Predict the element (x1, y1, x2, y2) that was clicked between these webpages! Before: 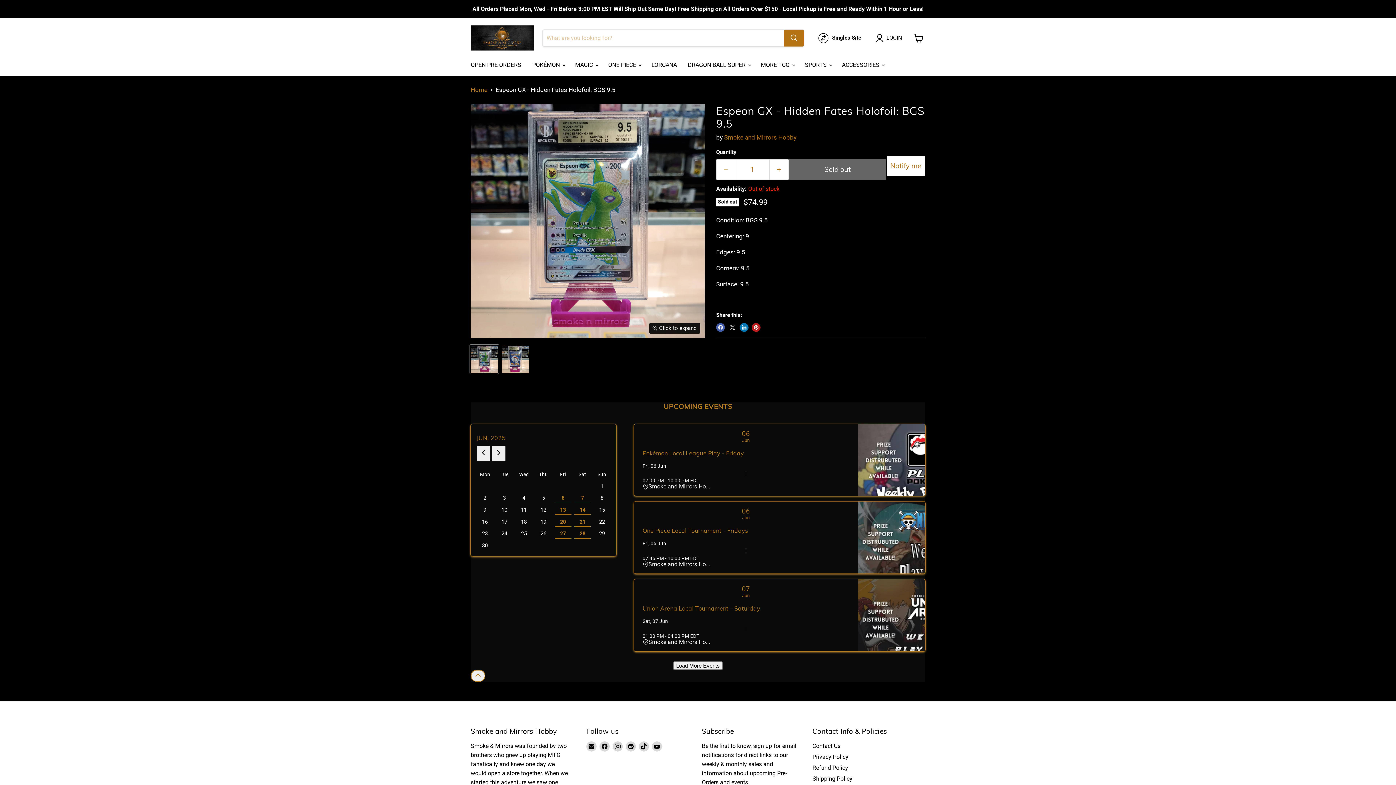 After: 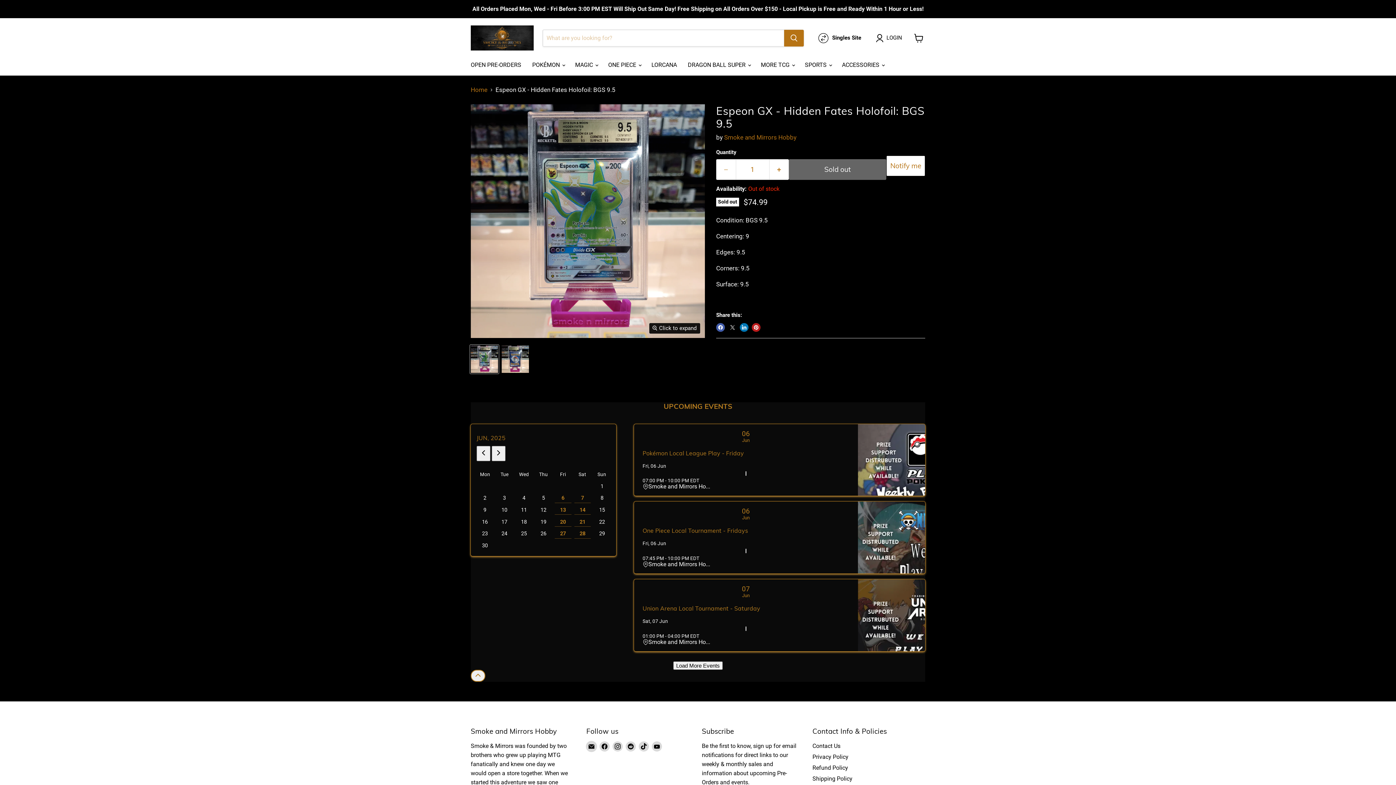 Action: bbox: (586, 741, 596, 751) label: Email Smoke and Mirrors Hobby